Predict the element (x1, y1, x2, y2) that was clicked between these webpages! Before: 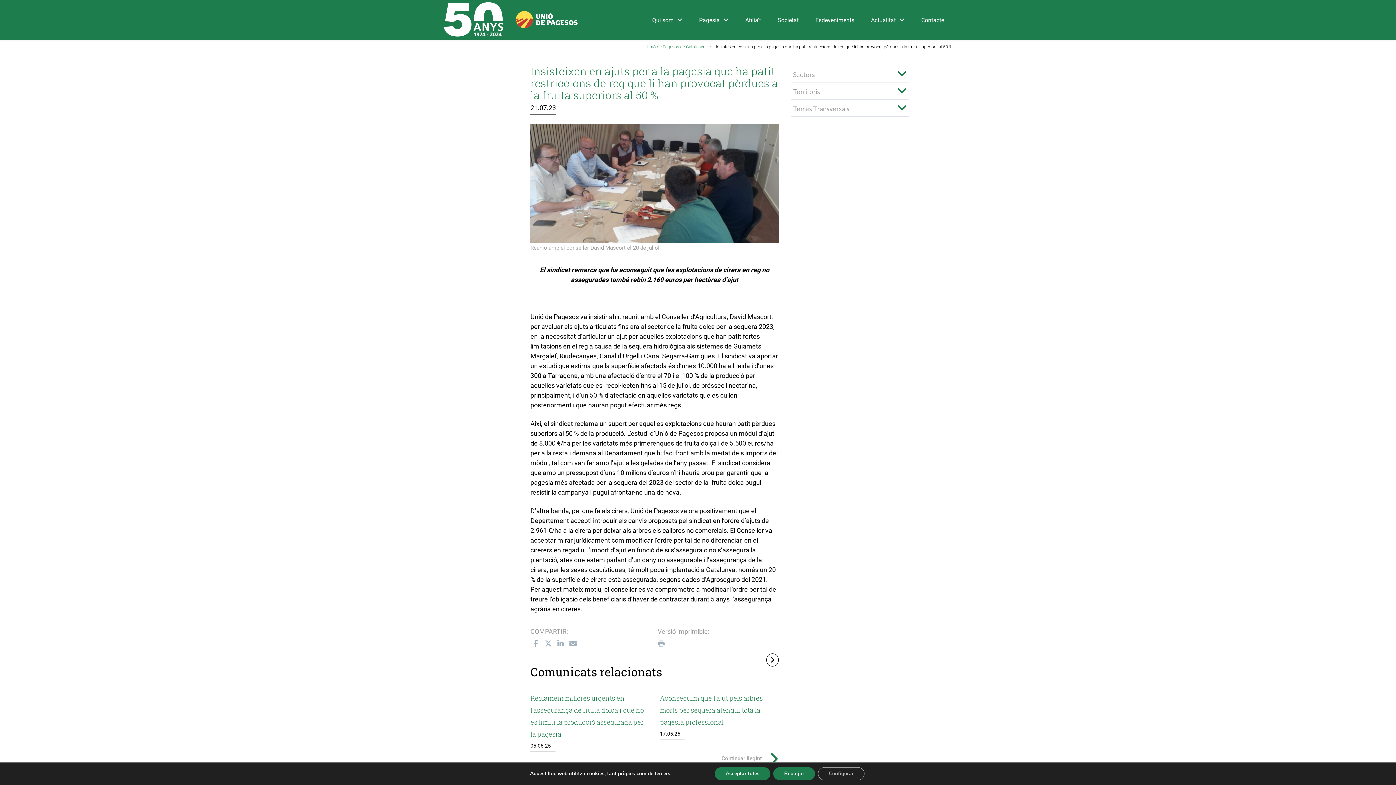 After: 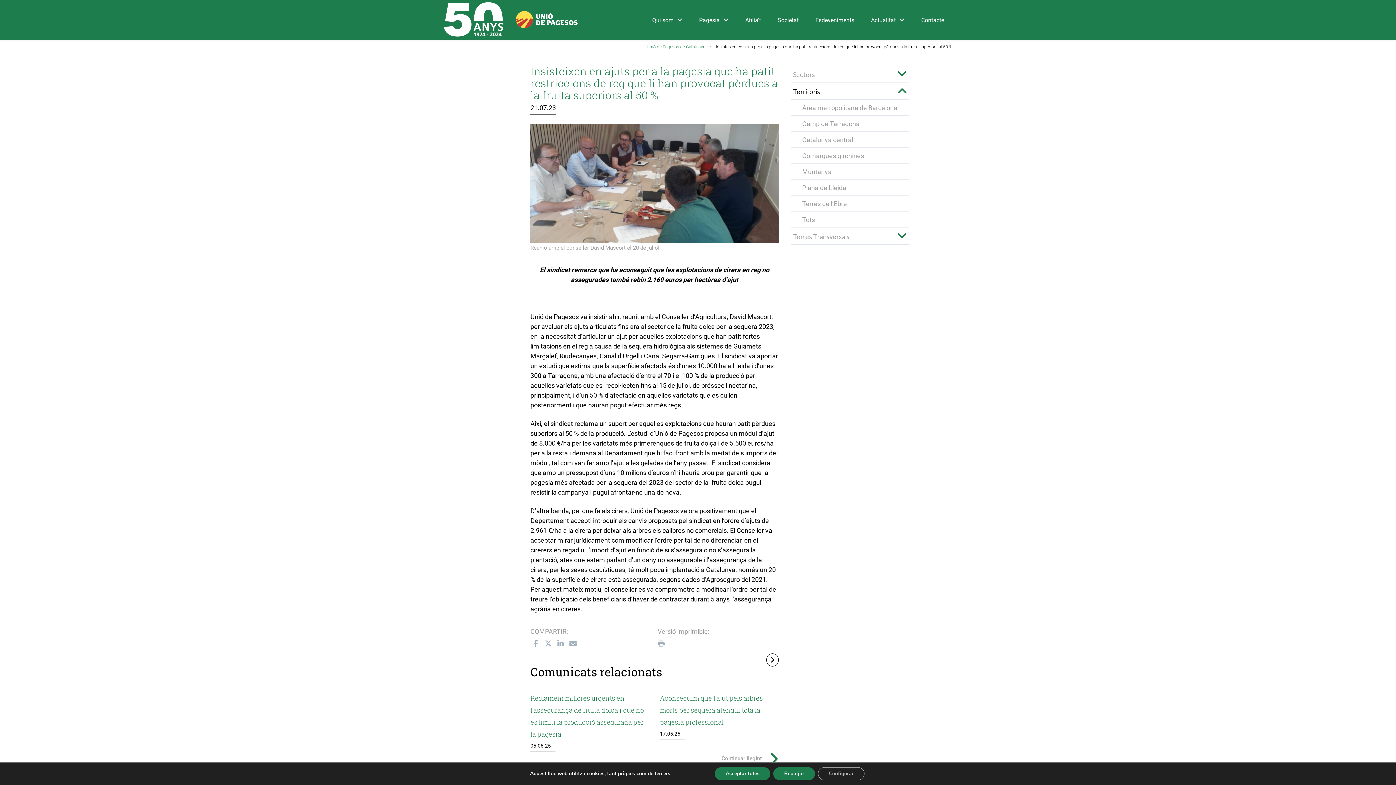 Action: bbox: (791, 82, 909, 99) label: Territoris